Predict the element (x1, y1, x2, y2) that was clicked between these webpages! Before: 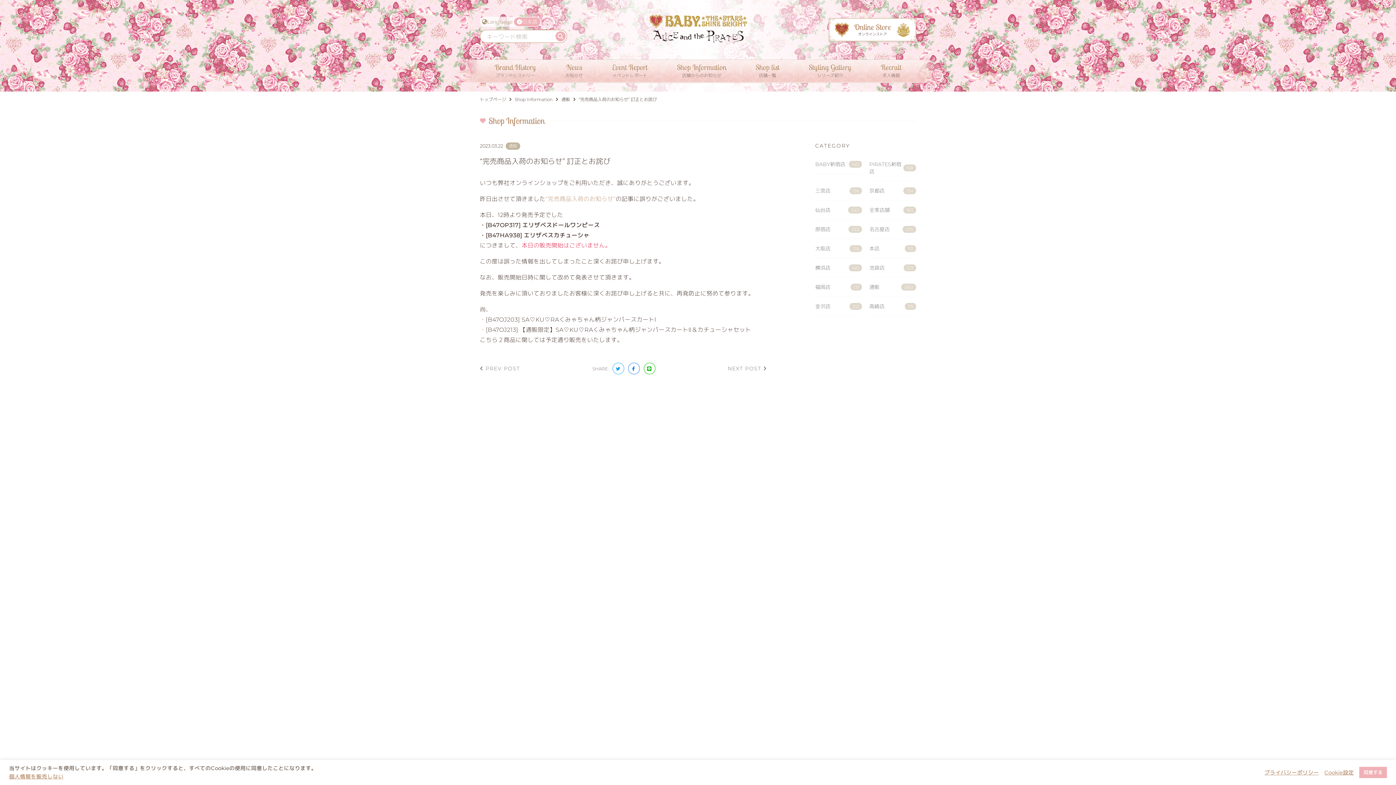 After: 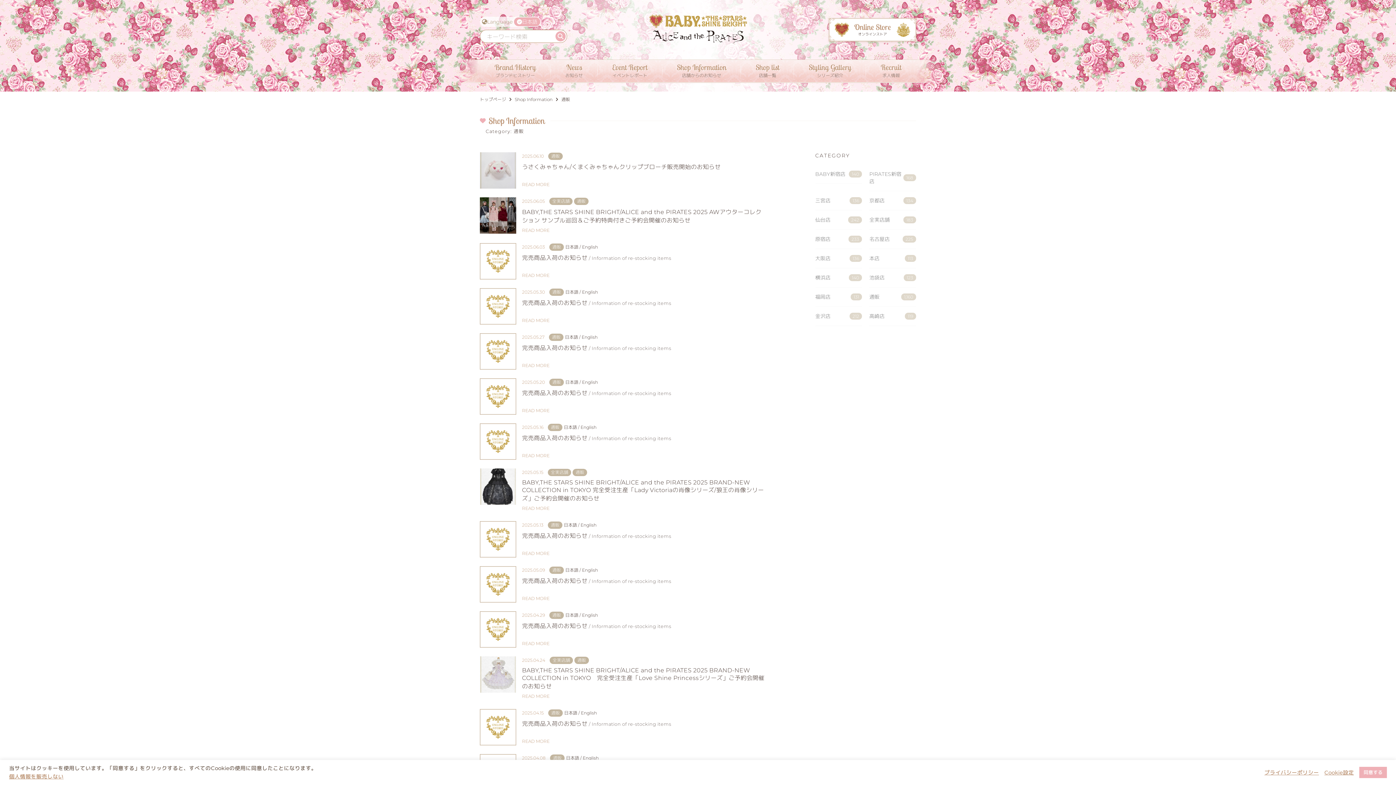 Action: label: 通販
1,160 bbox: (869, 277, 916, 297)